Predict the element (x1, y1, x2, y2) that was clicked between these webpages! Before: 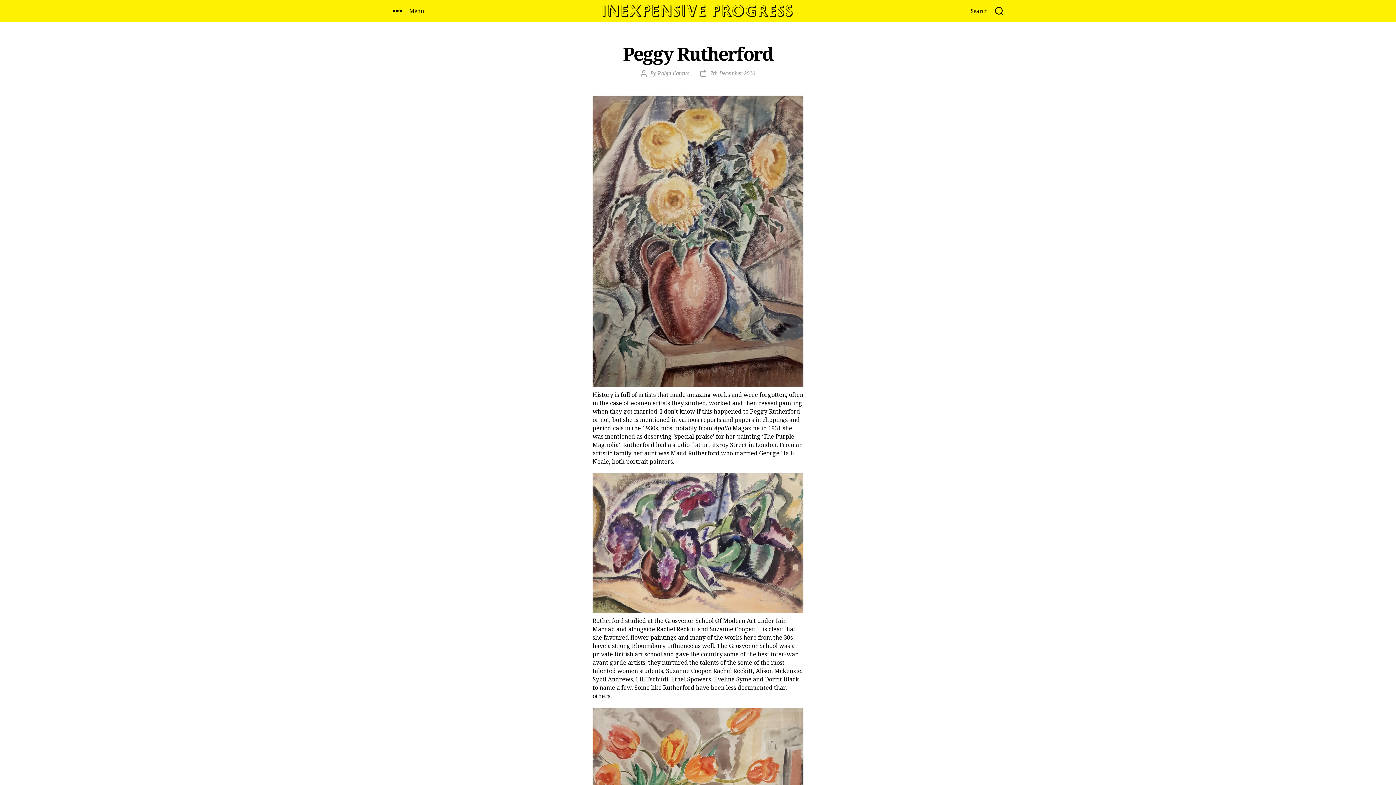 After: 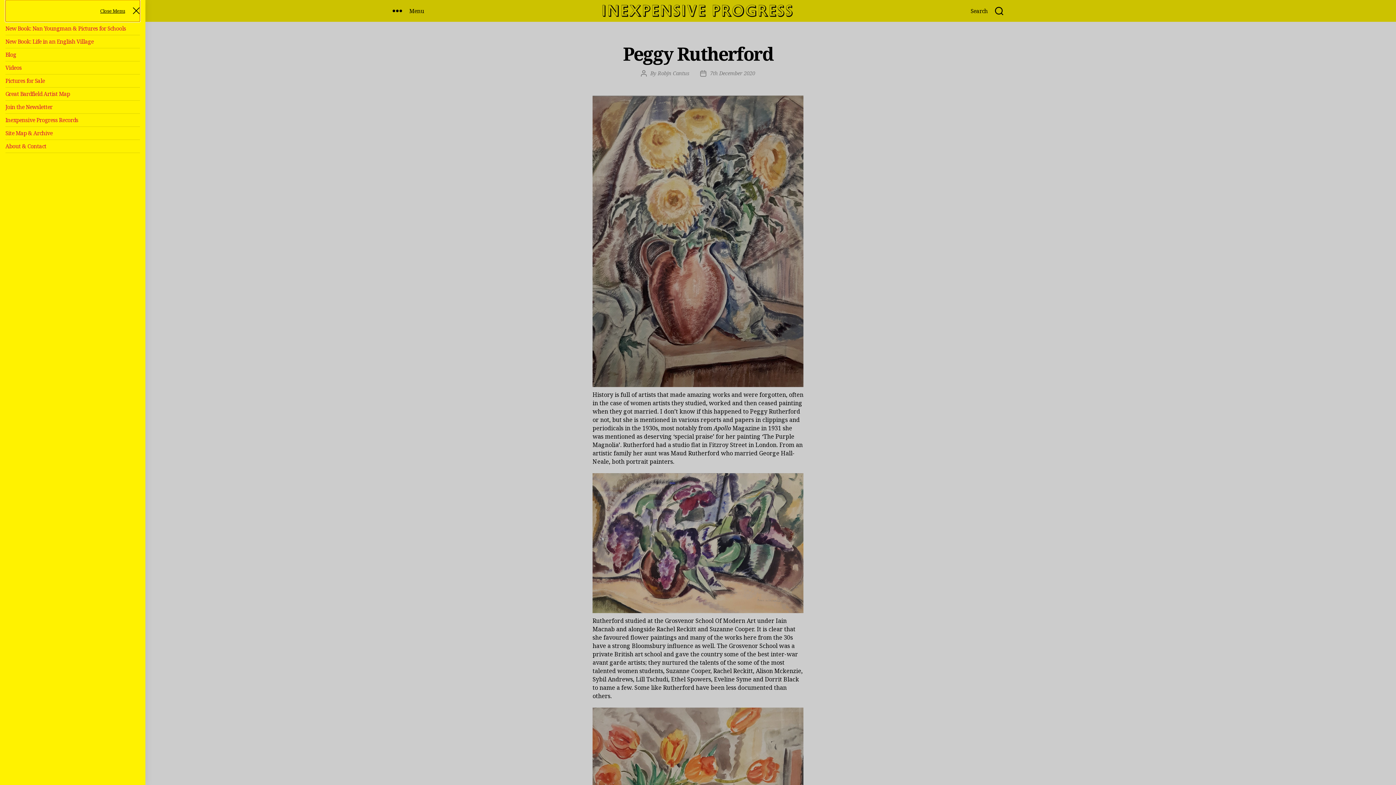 Action: label: Menu bbox: (378, 2, 446, 18)